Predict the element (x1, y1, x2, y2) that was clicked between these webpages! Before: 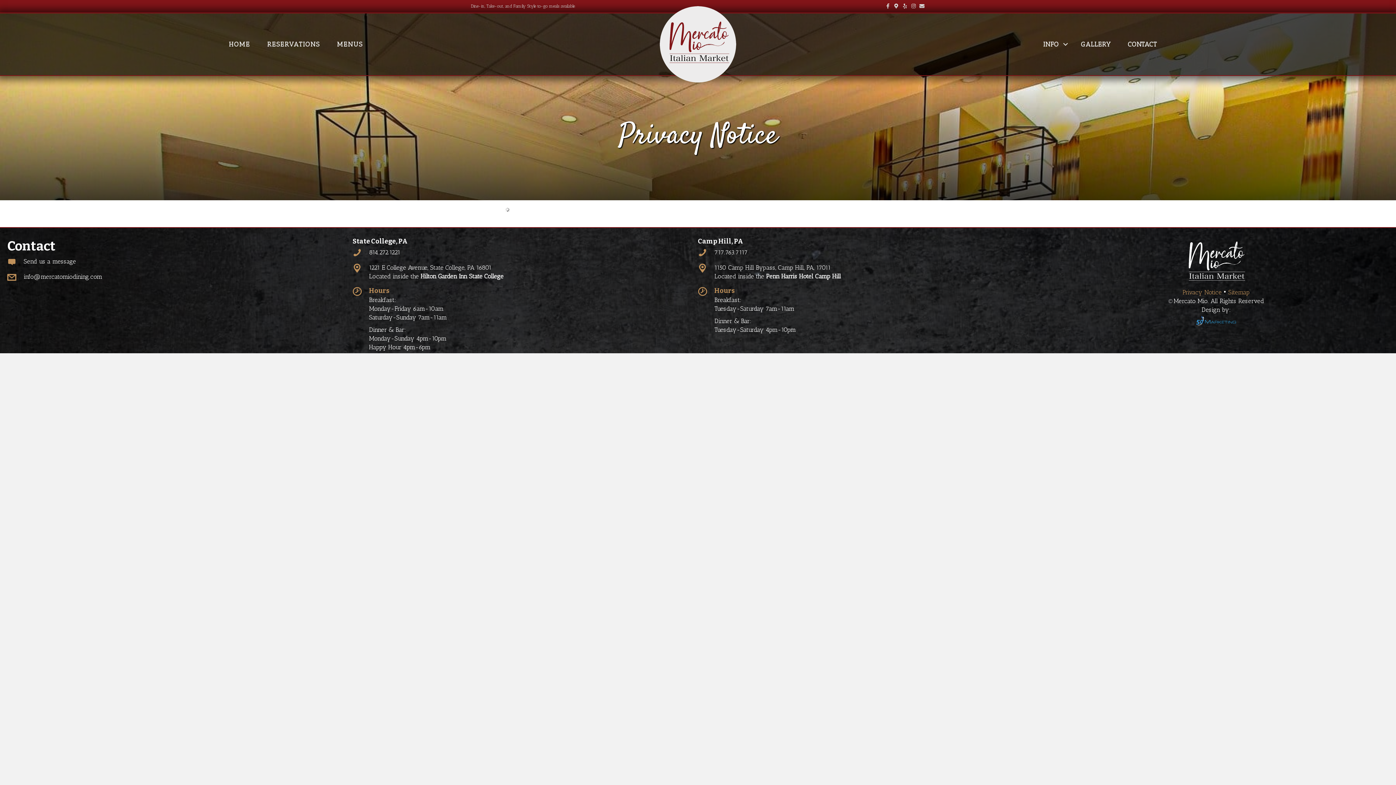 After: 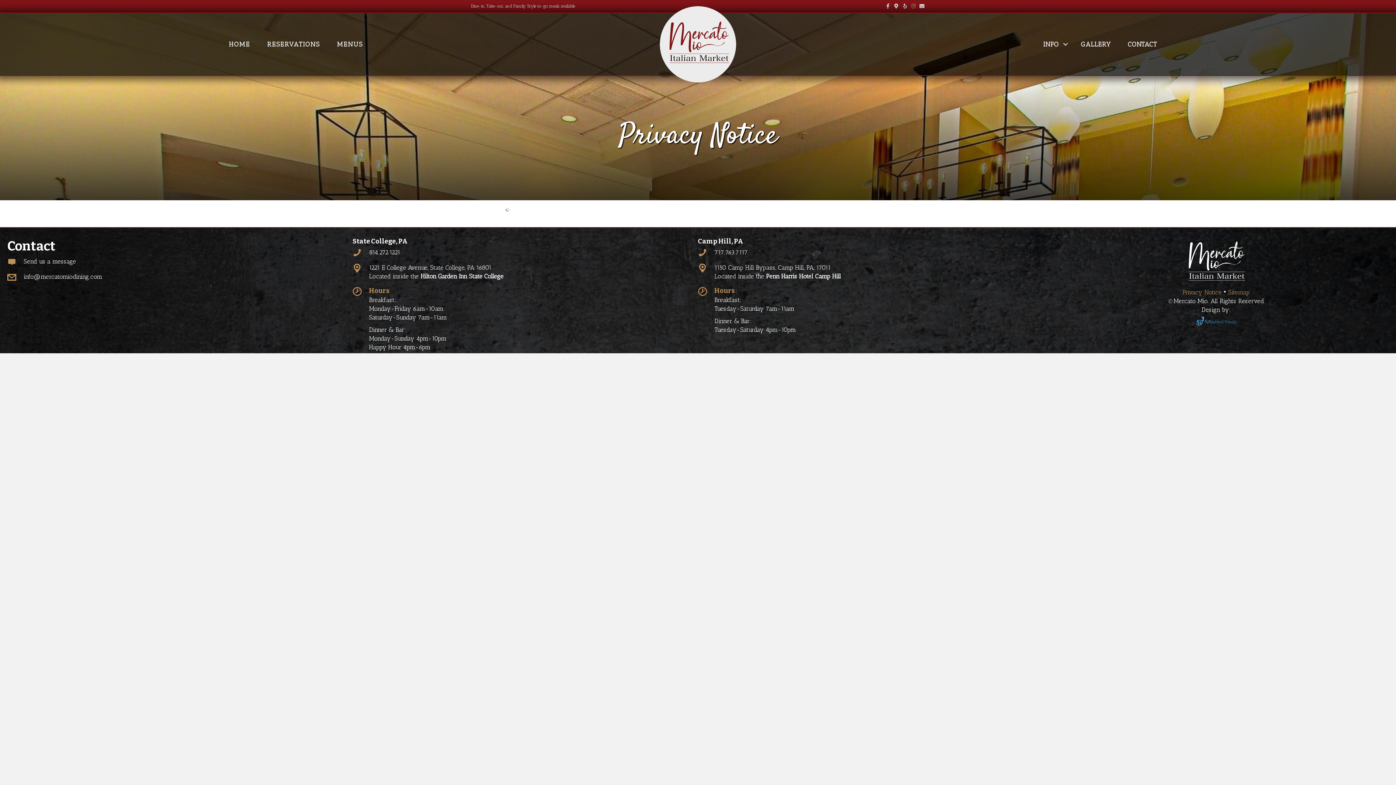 Action: label: Instagram bbox: (907, 3, 916, 8)